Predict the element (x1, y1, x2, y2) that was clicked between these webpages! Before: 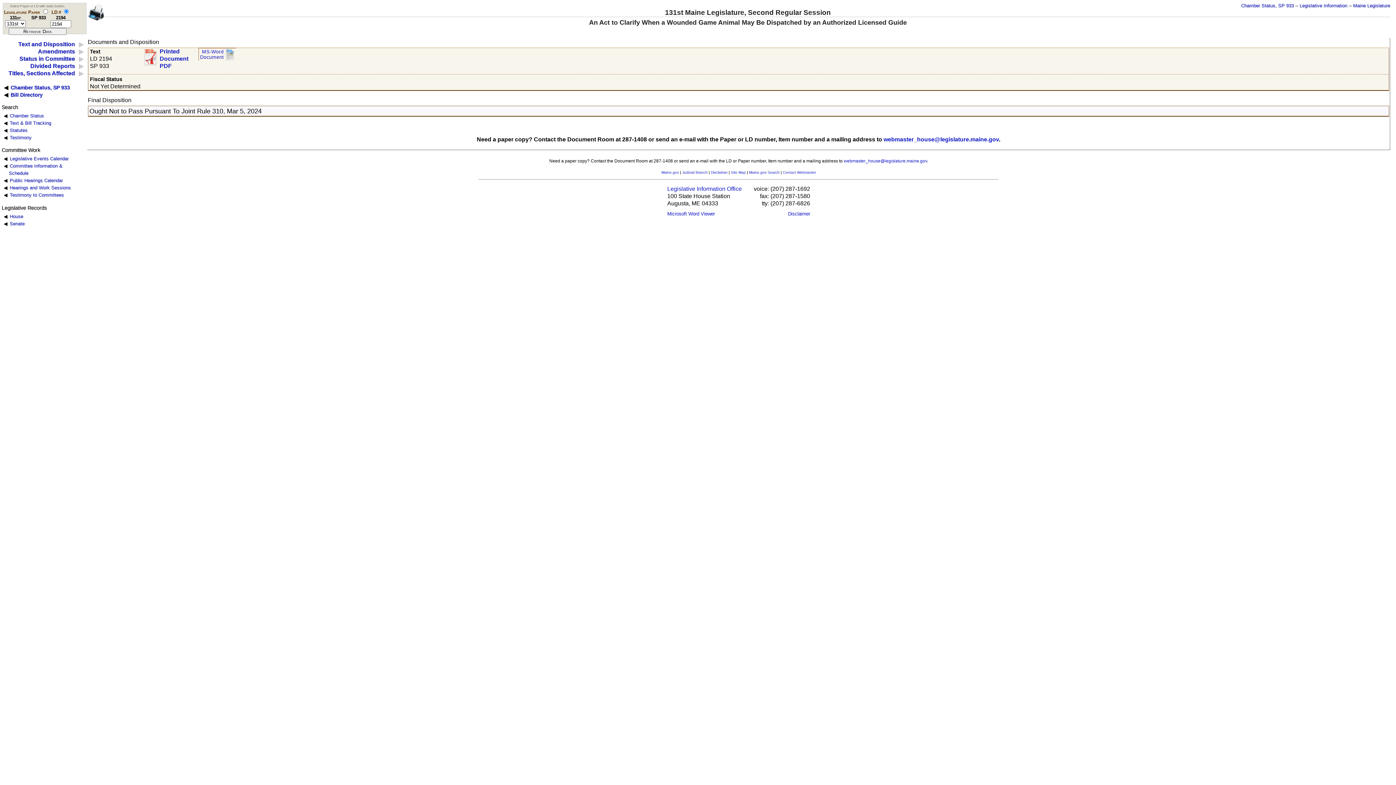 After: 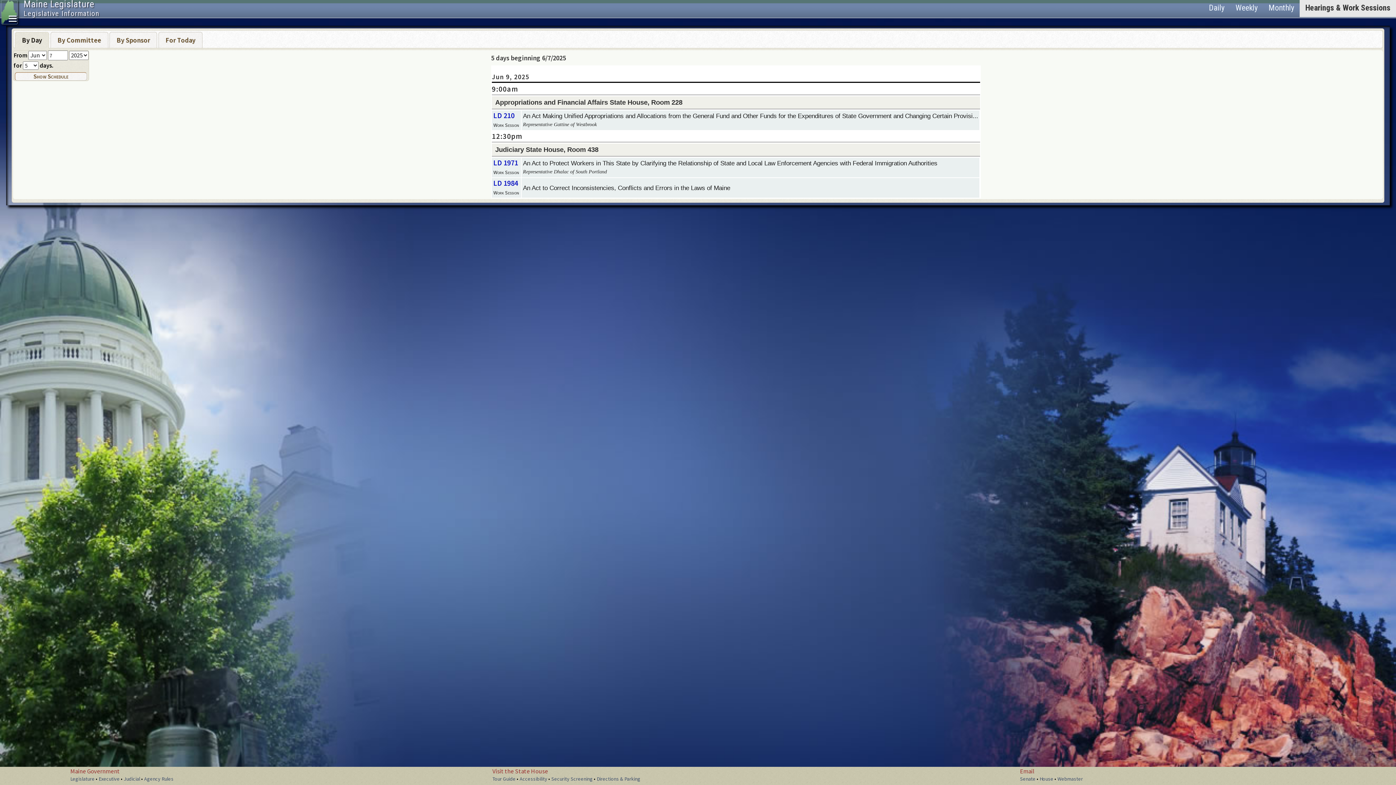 Action: bbox: (9, 177, 62, 183) label: Public Hearings Calendar